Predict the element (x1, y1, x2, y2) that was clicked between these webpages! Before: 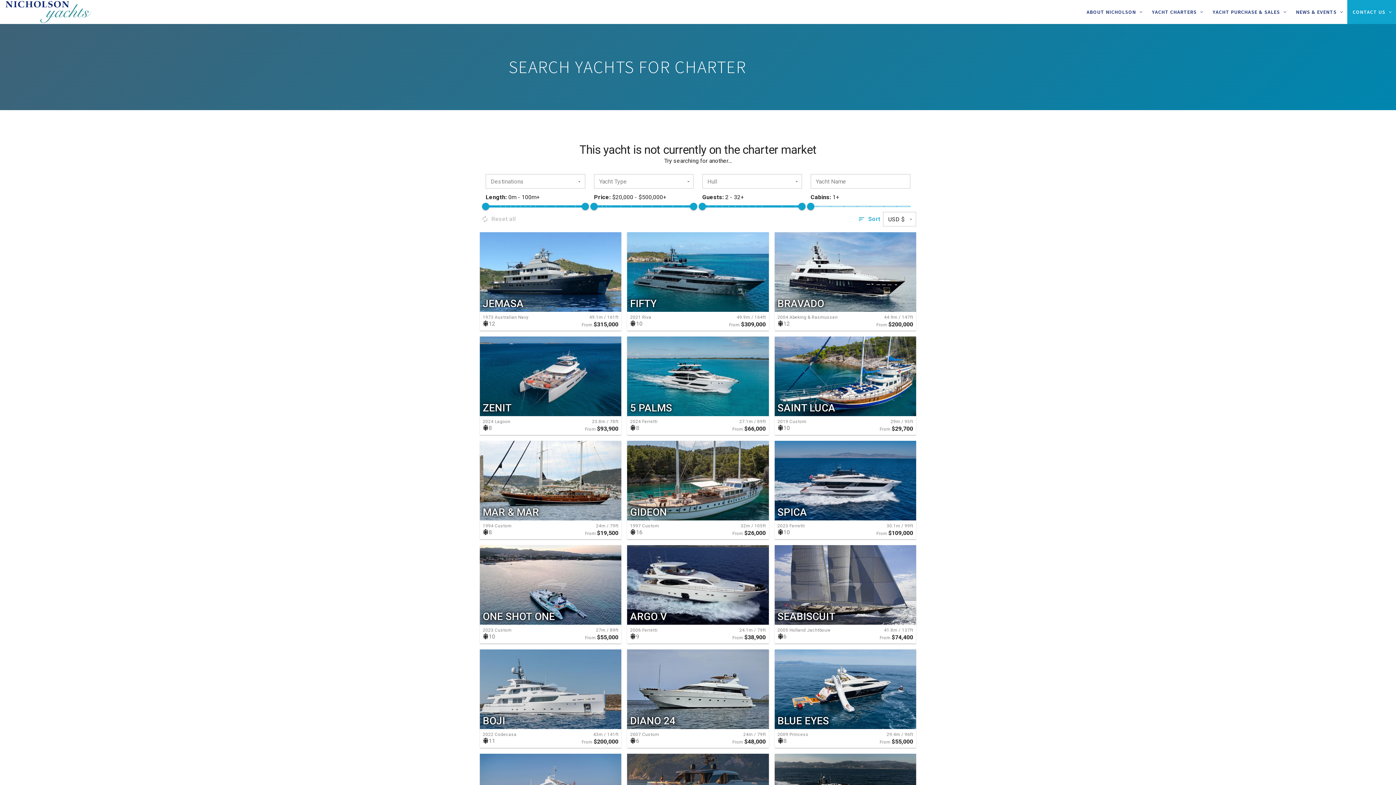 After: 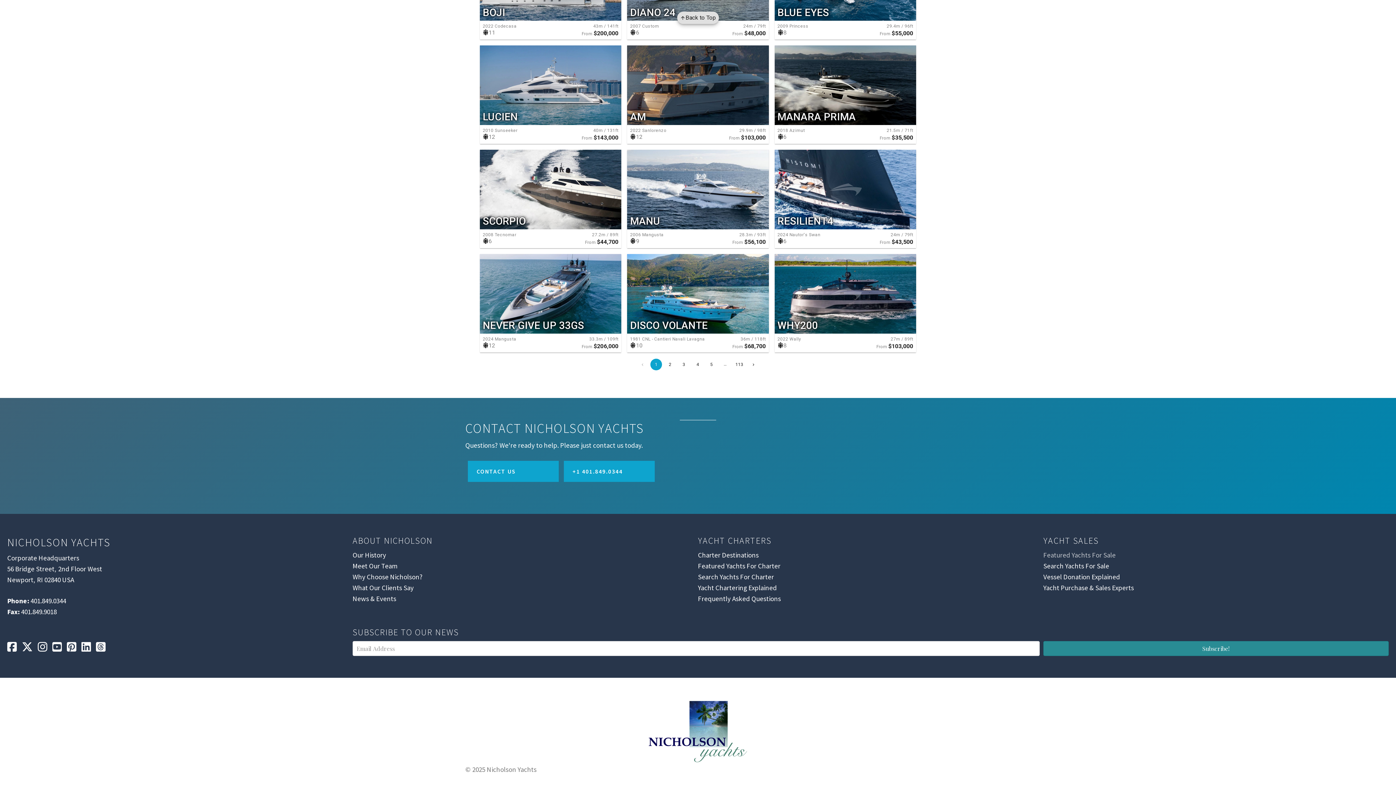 Action: bbox: (1043, 317, 1116, 326) label: Featured Yachts For Sale